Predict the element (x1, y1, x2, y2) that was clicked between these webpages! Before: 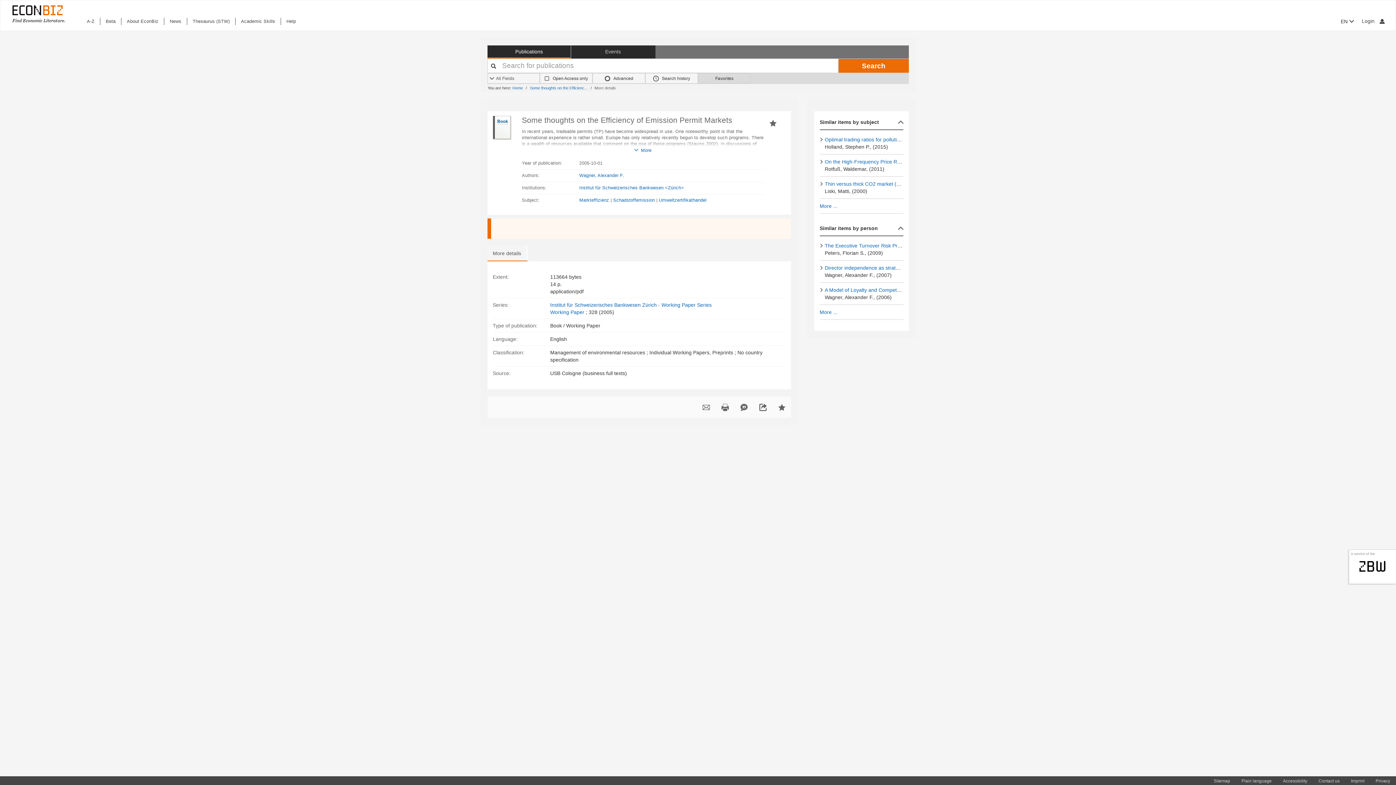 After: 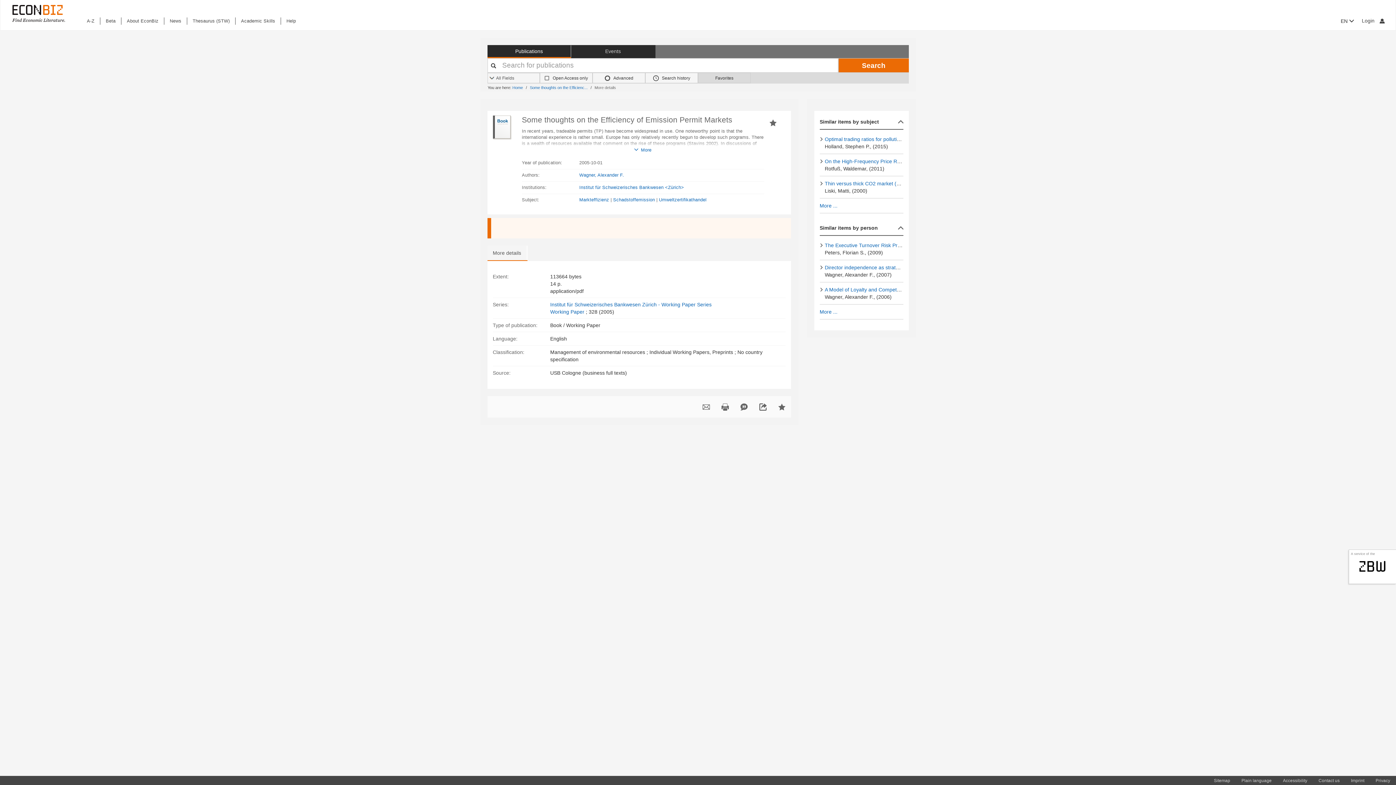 Action: bbox: (487, 246, 526, 260) label: More details